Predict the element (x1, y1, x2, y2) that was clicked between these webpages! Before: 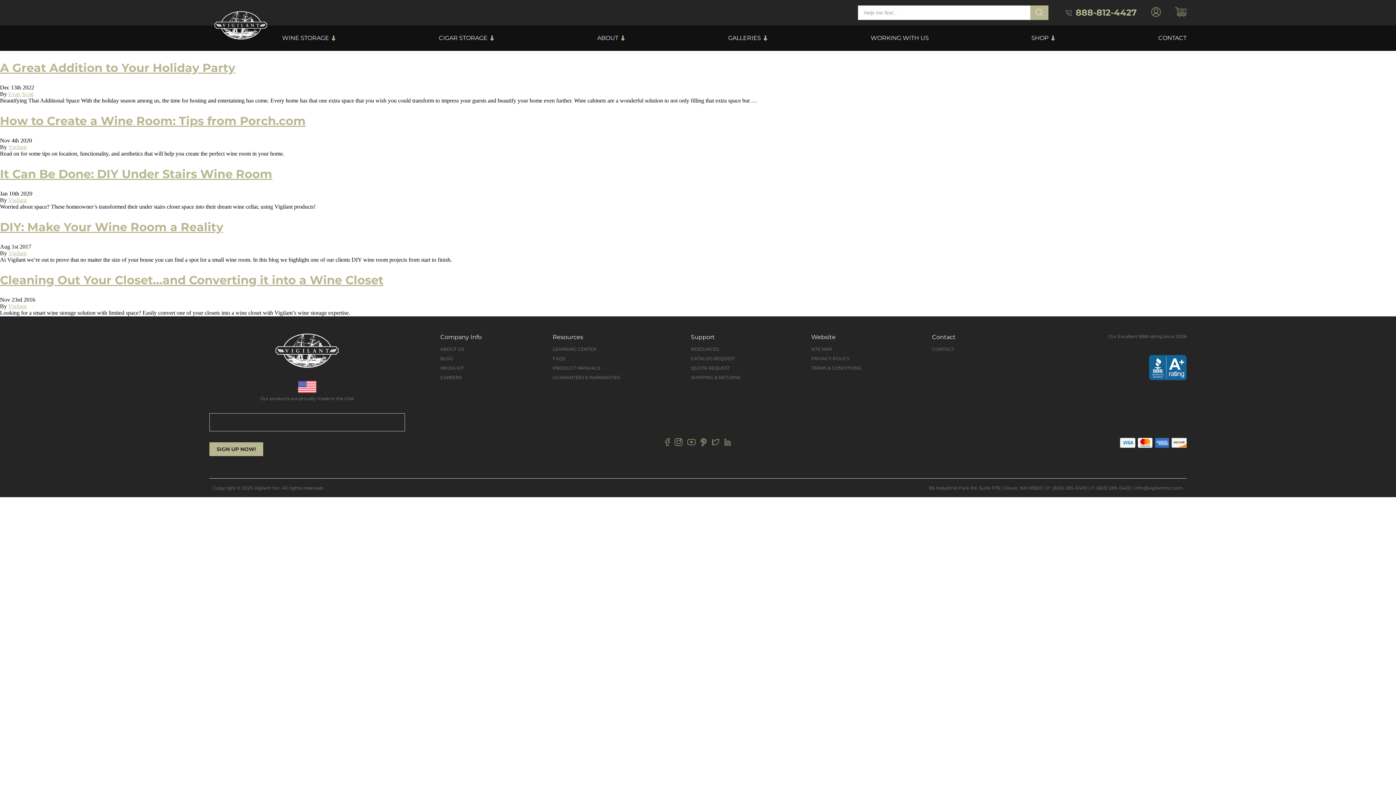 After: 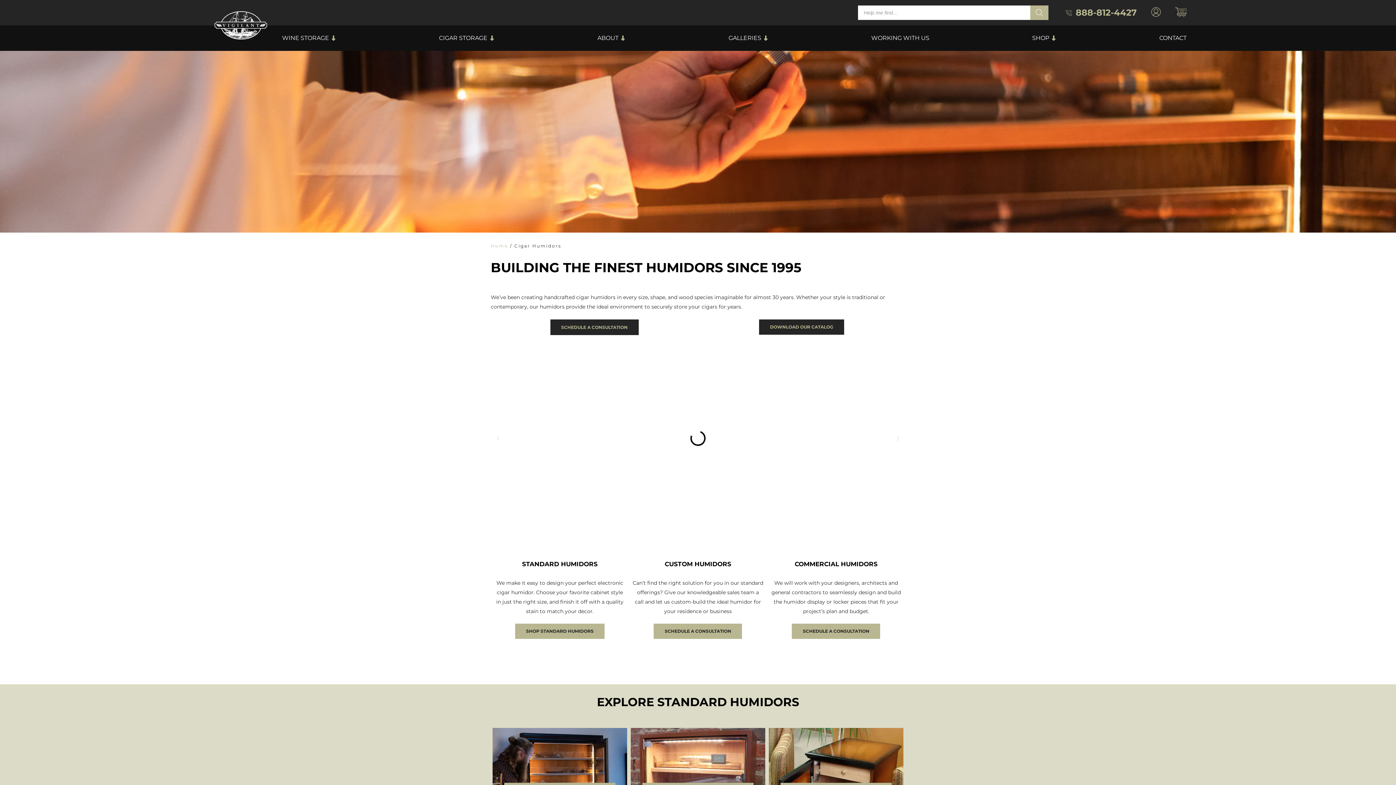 Action: label: CIGAR STORAGE bbox: (438, 34, 487, 41)